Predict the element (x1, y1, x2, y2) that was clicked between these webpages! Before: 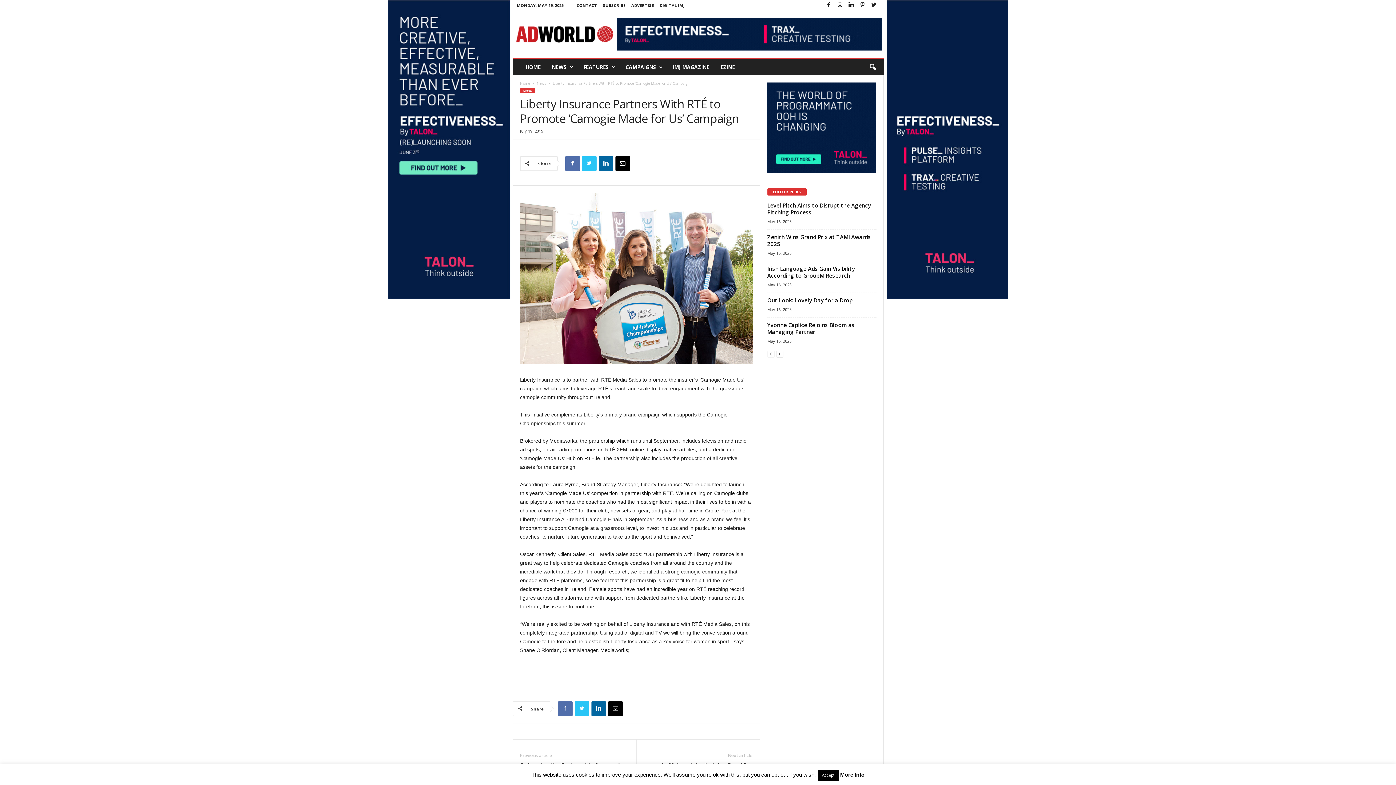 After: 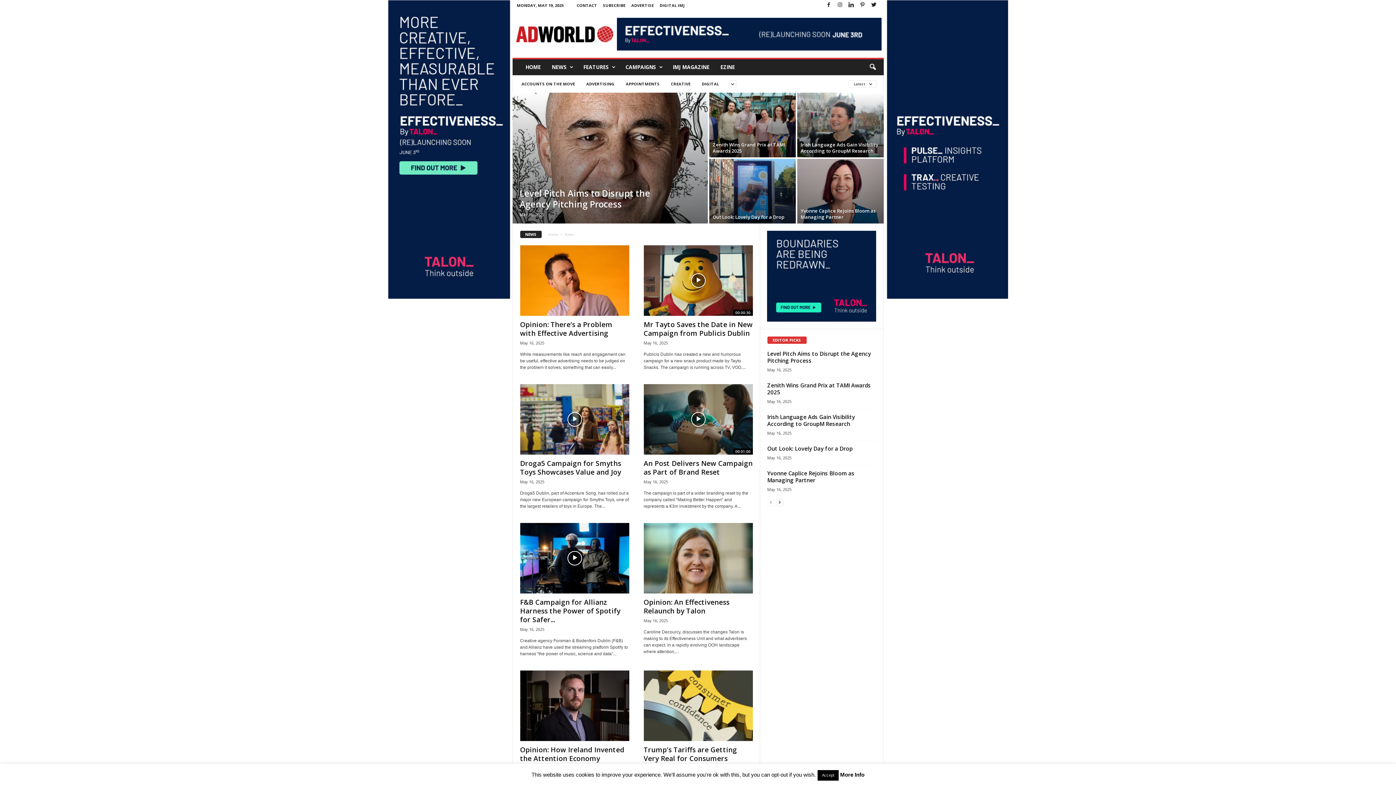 Action: label: News bbox: (536, 80, 546, 85)